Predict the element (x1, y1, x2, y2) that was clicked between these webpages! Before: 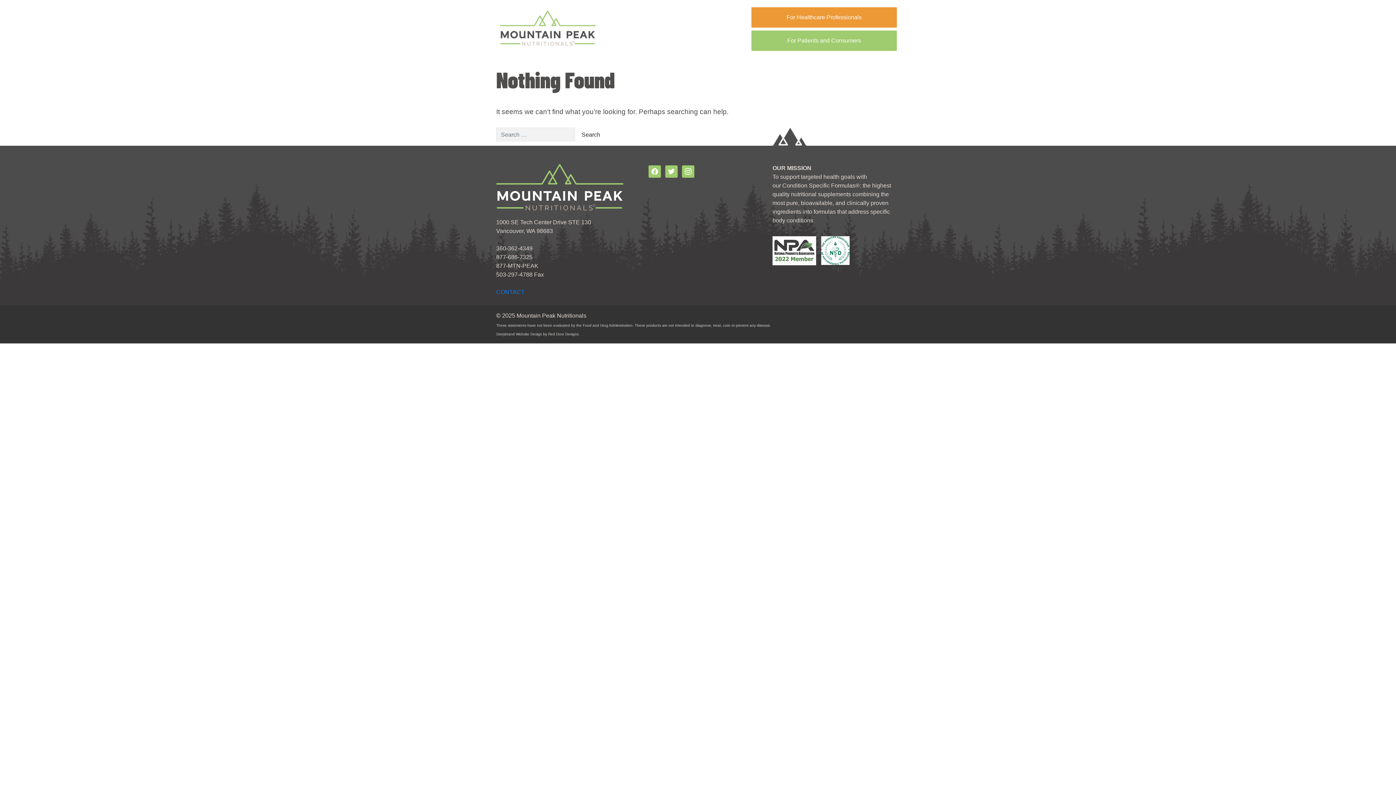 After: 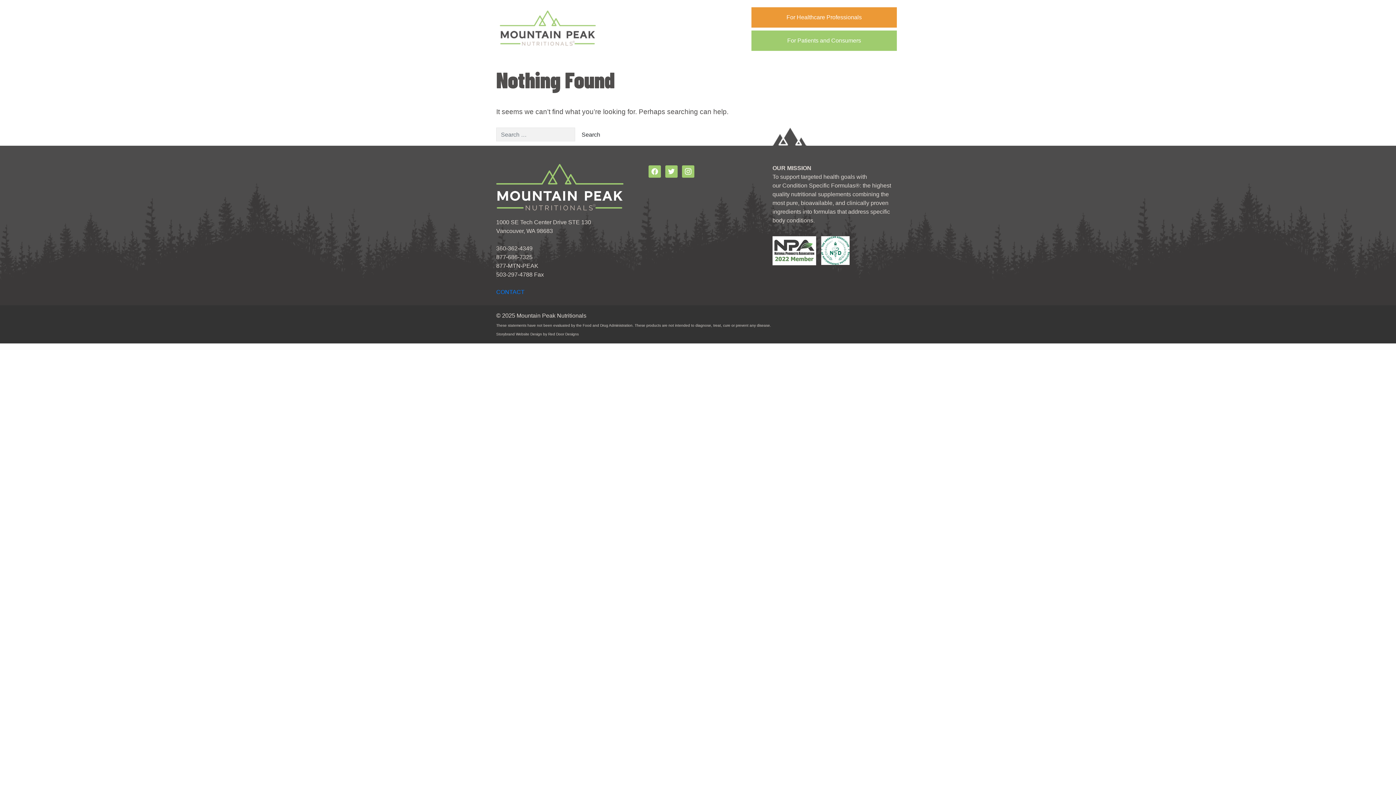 Action: bbox: (772, 236, 816, 265)